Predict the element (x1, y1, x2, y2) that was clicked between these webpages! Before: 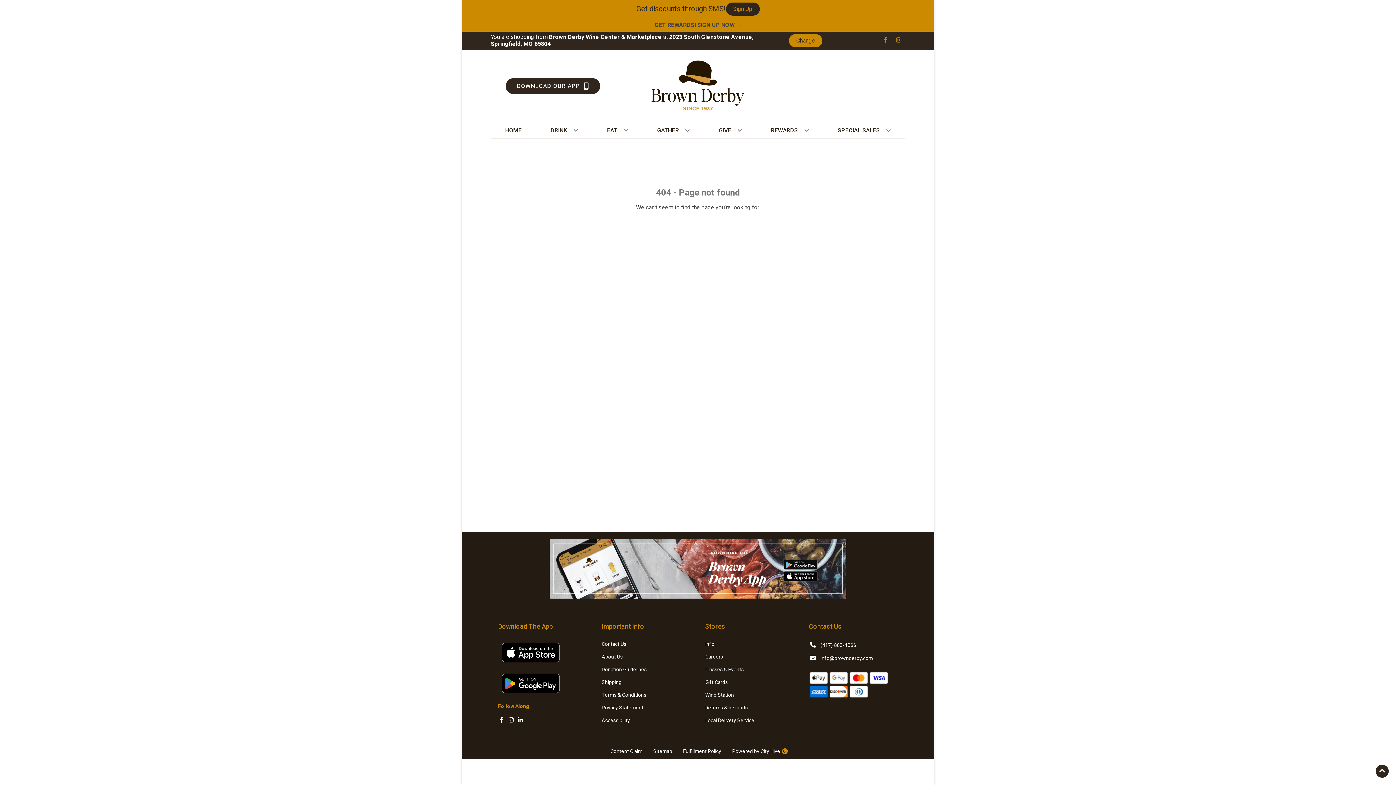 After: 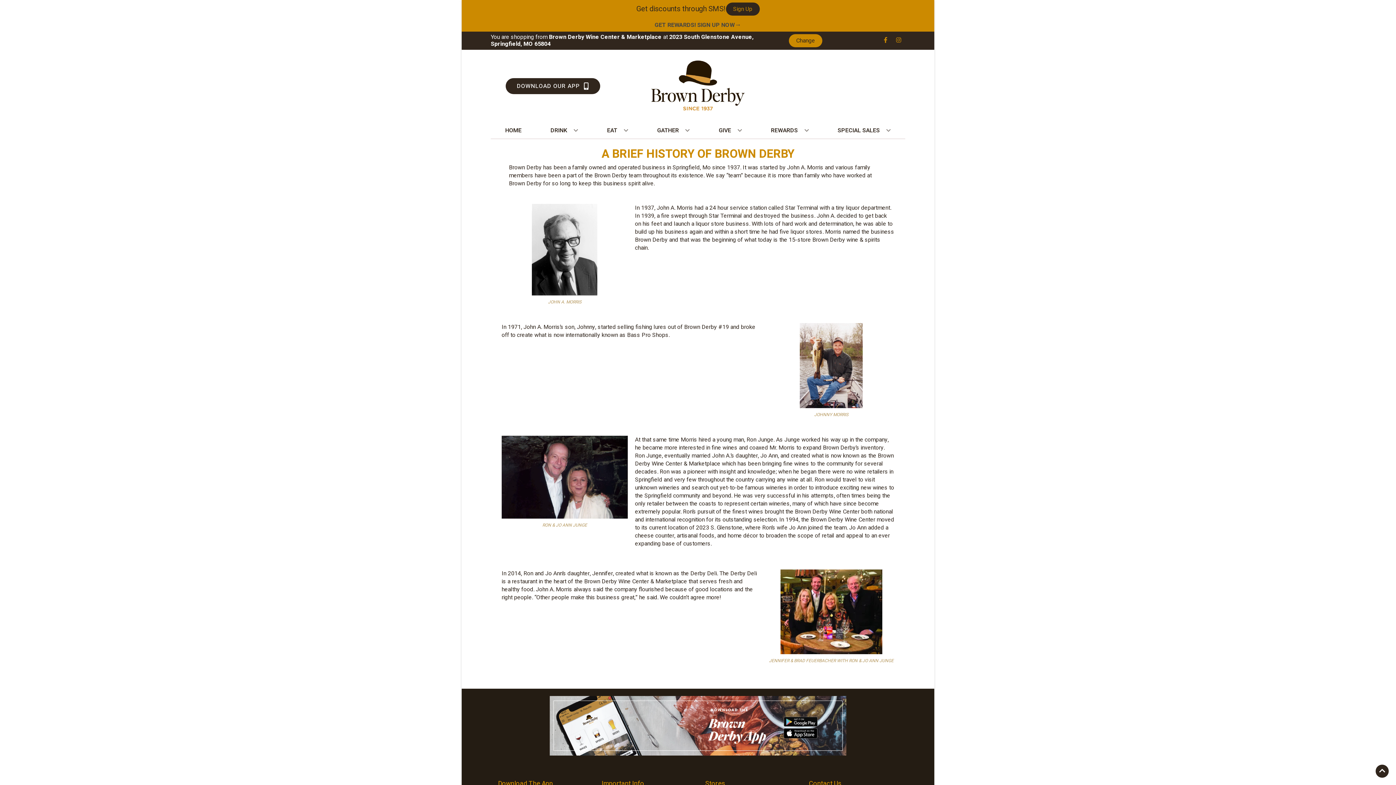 Action: bbox: (601, 653, 622, 660) label: About Us